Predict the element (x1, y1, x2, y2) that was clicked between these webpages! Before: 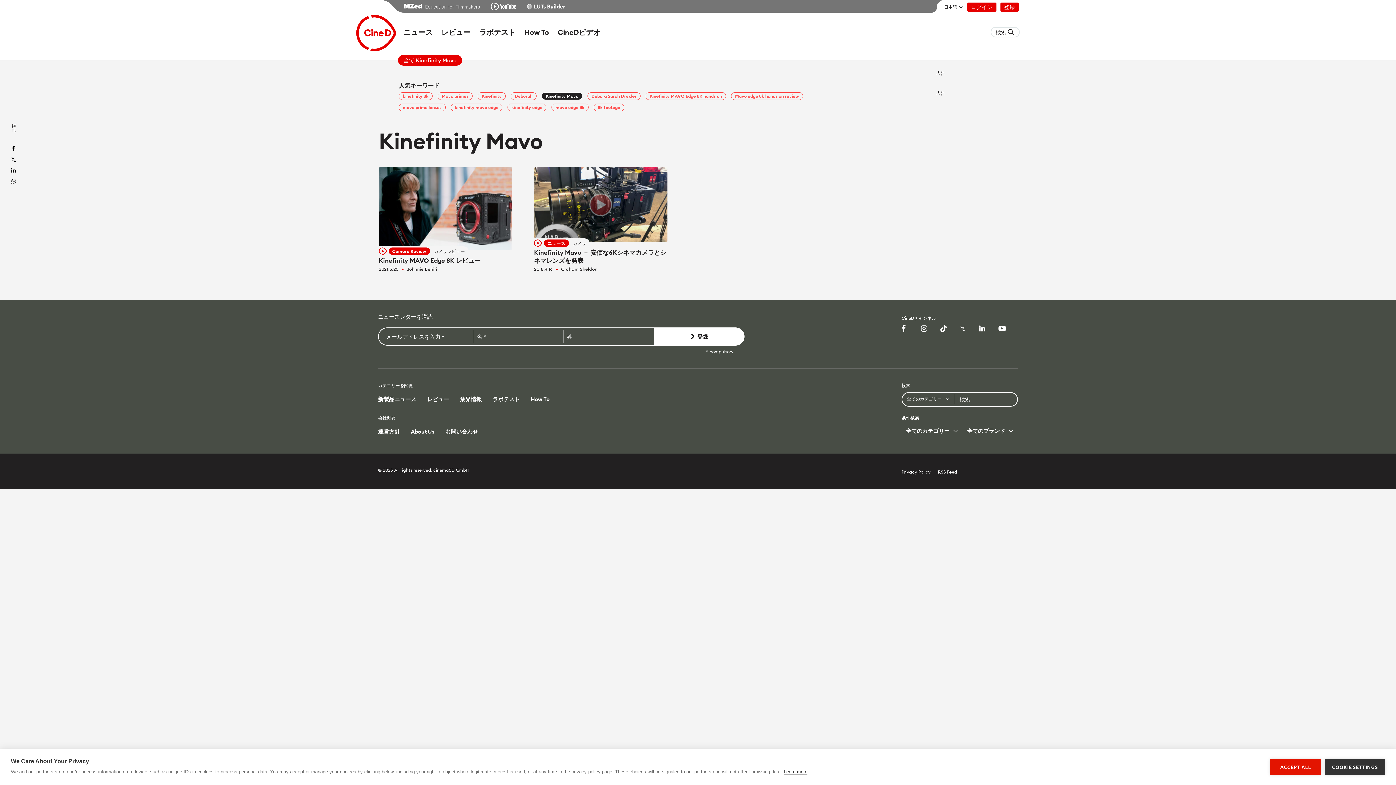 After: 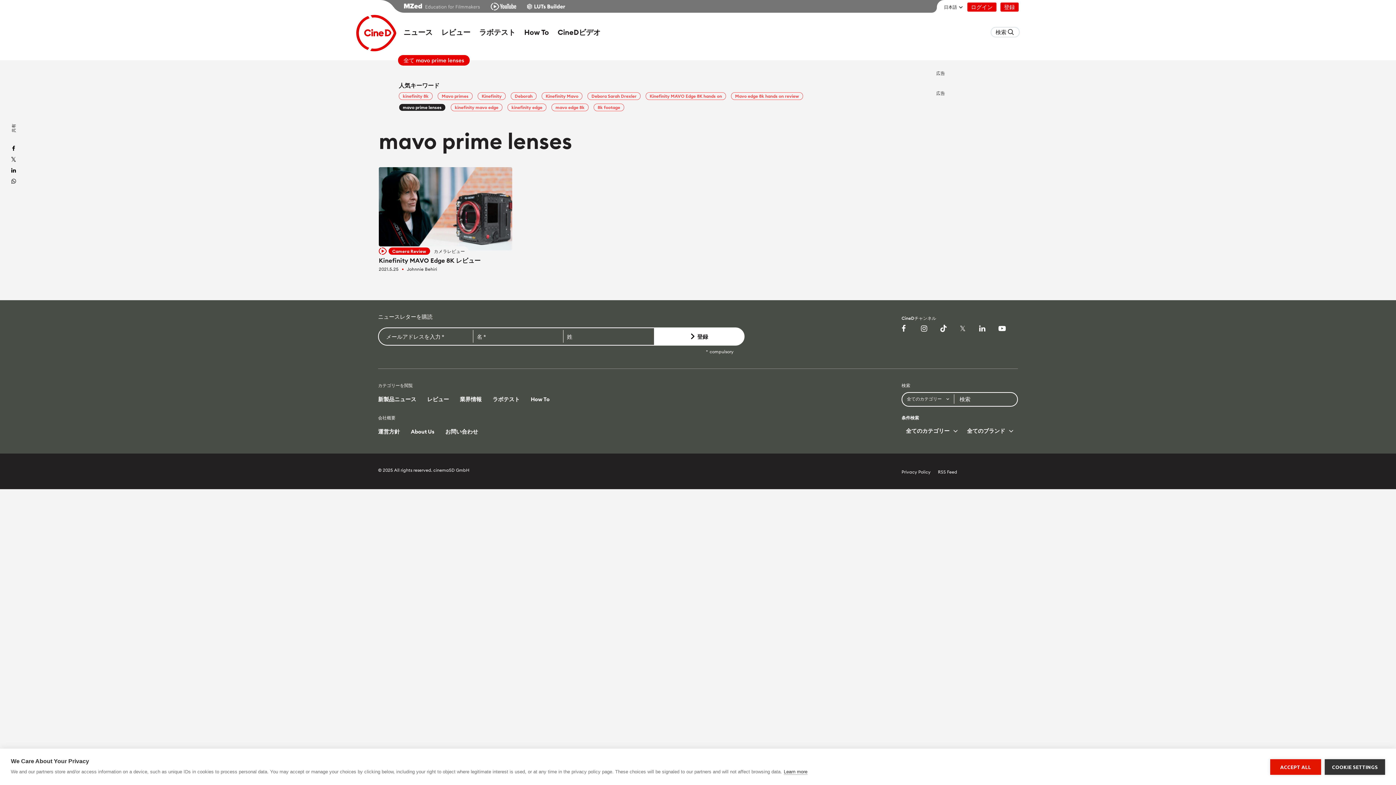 Action: label: mavo prime lenses bbox: (398, 136, 445, 144)